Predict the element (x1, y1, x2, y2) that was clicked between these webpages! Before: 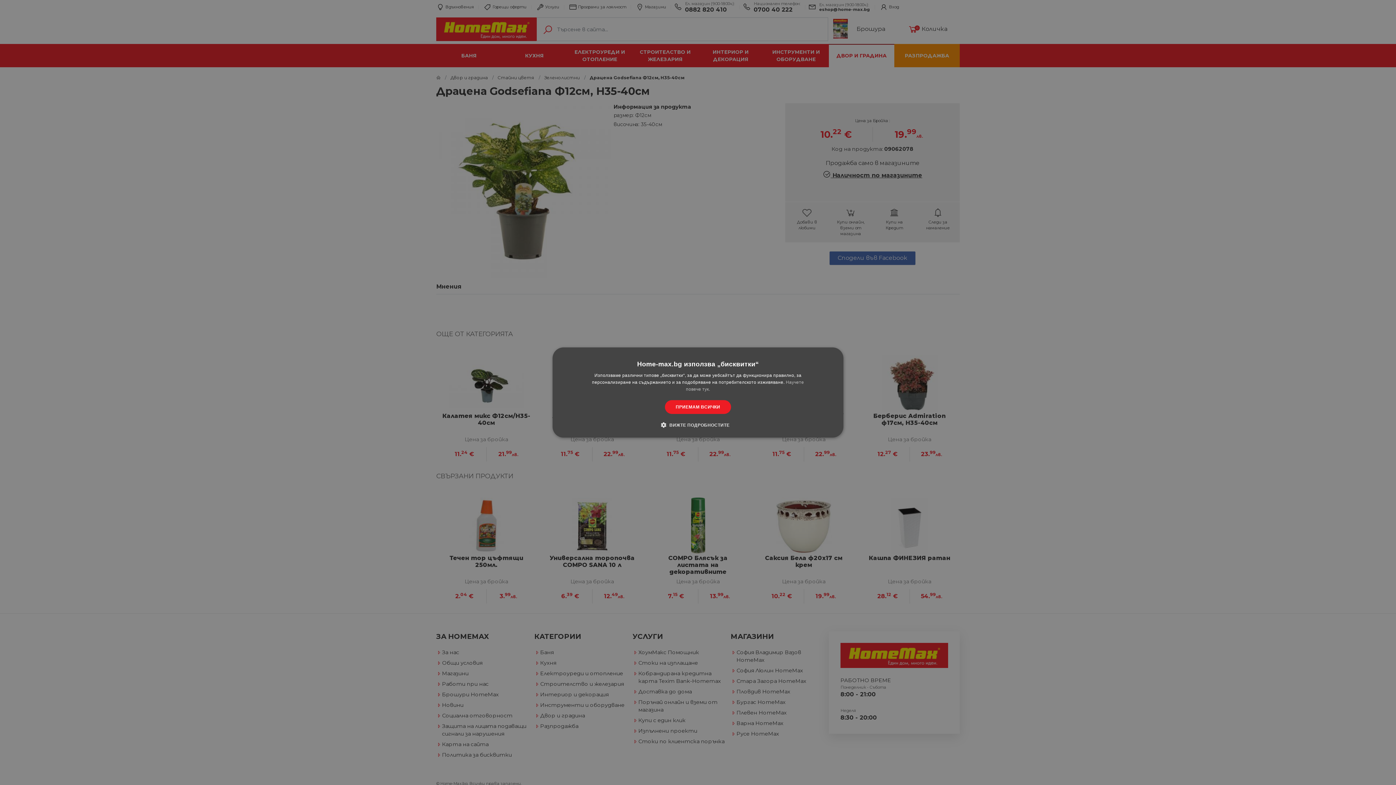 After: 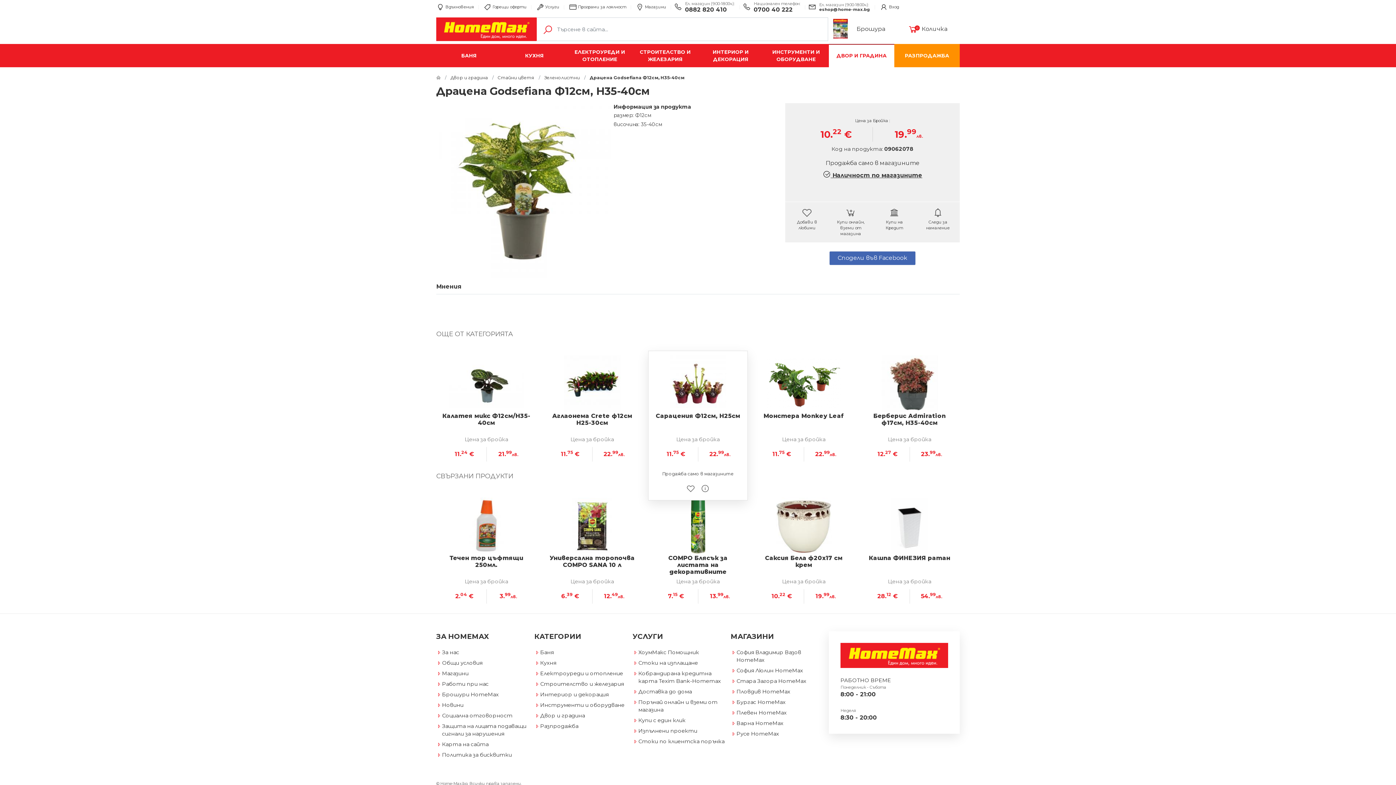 Action: bbox: (664, 400, 731, 414) label: ПРИЕМАМ ВСИЧКИ